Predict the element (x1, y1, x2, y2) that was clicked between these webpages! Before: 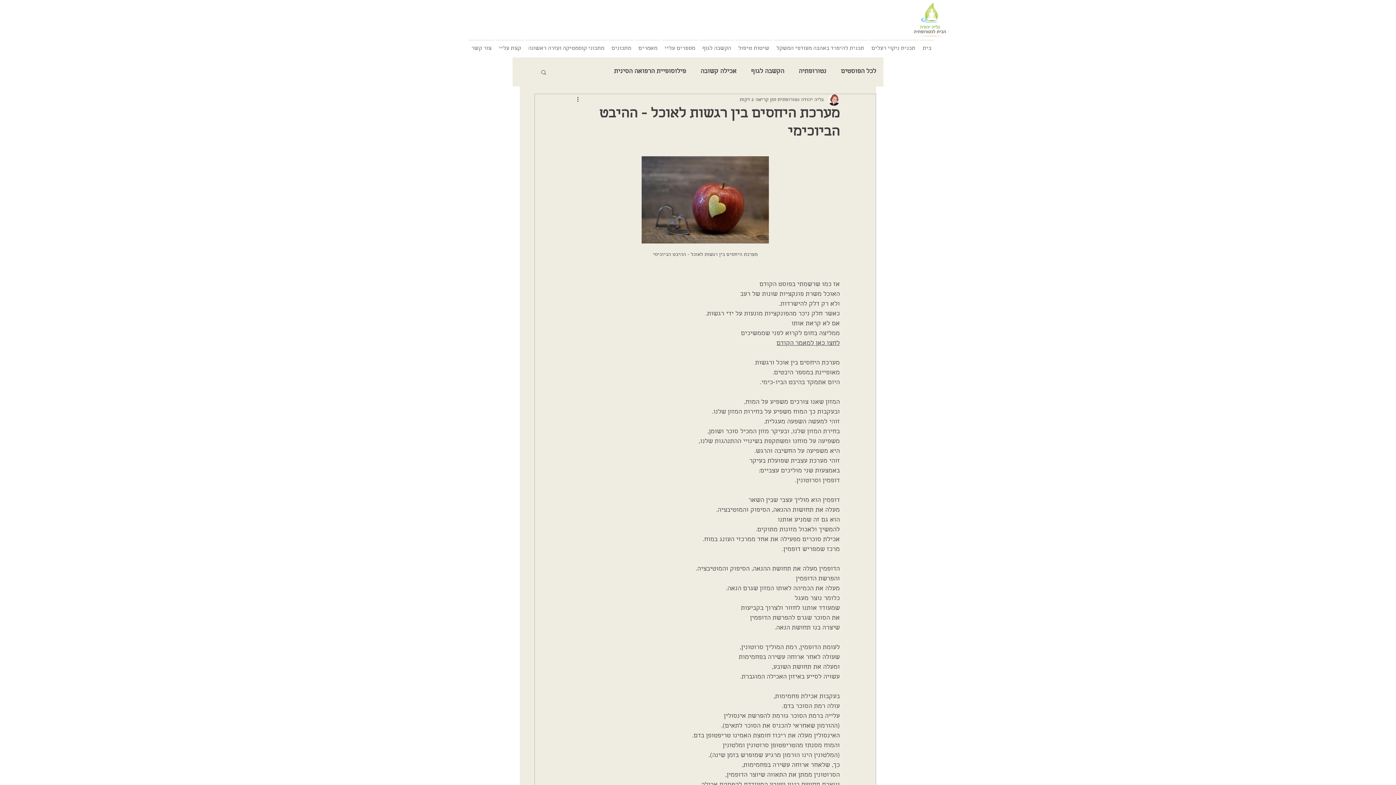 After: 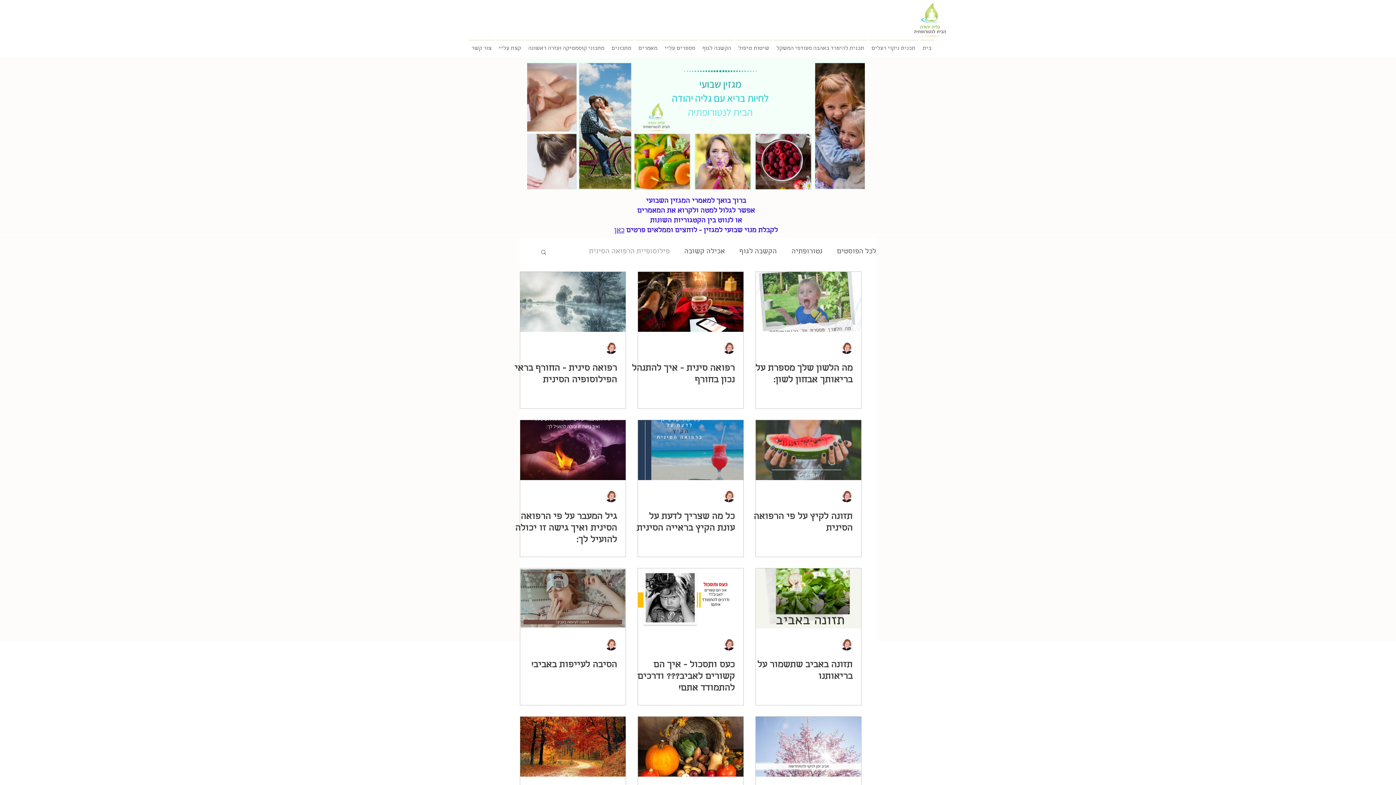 Action: bbox: (614, 68, 686, 76) label: פילוסופיית הרפואה הסינית